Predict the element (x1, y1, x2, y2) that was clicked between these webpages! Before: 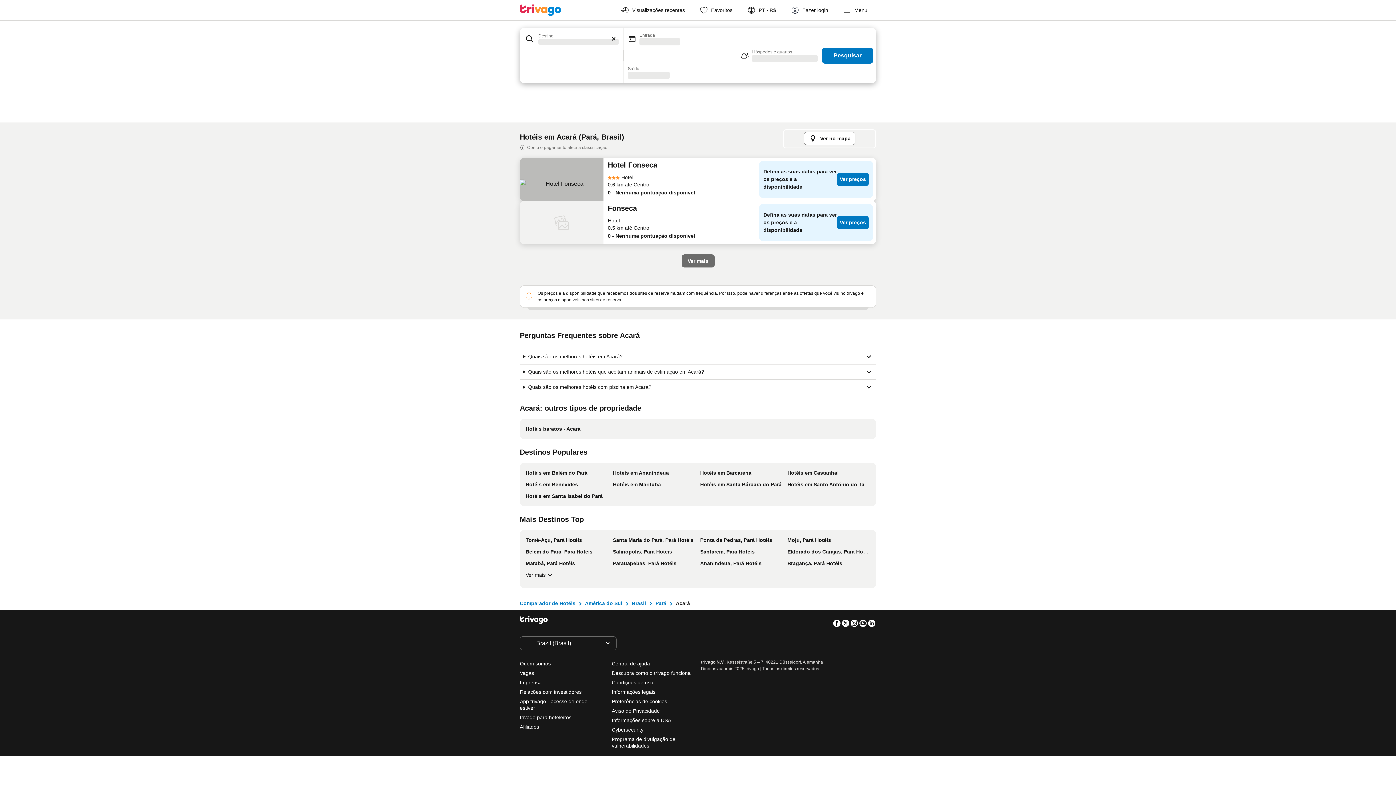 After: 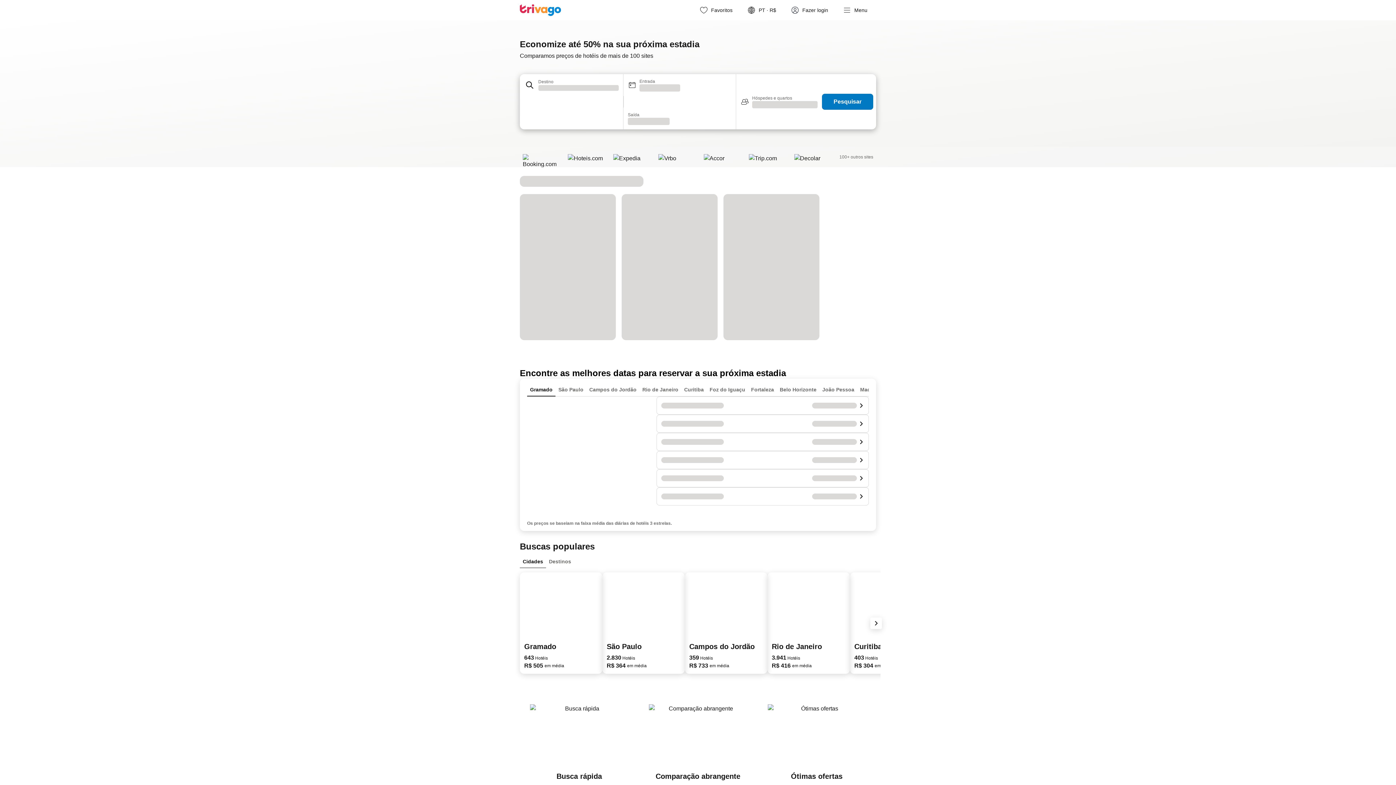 Action: label: trivago logo bbox: (520, 4, 561, 16)